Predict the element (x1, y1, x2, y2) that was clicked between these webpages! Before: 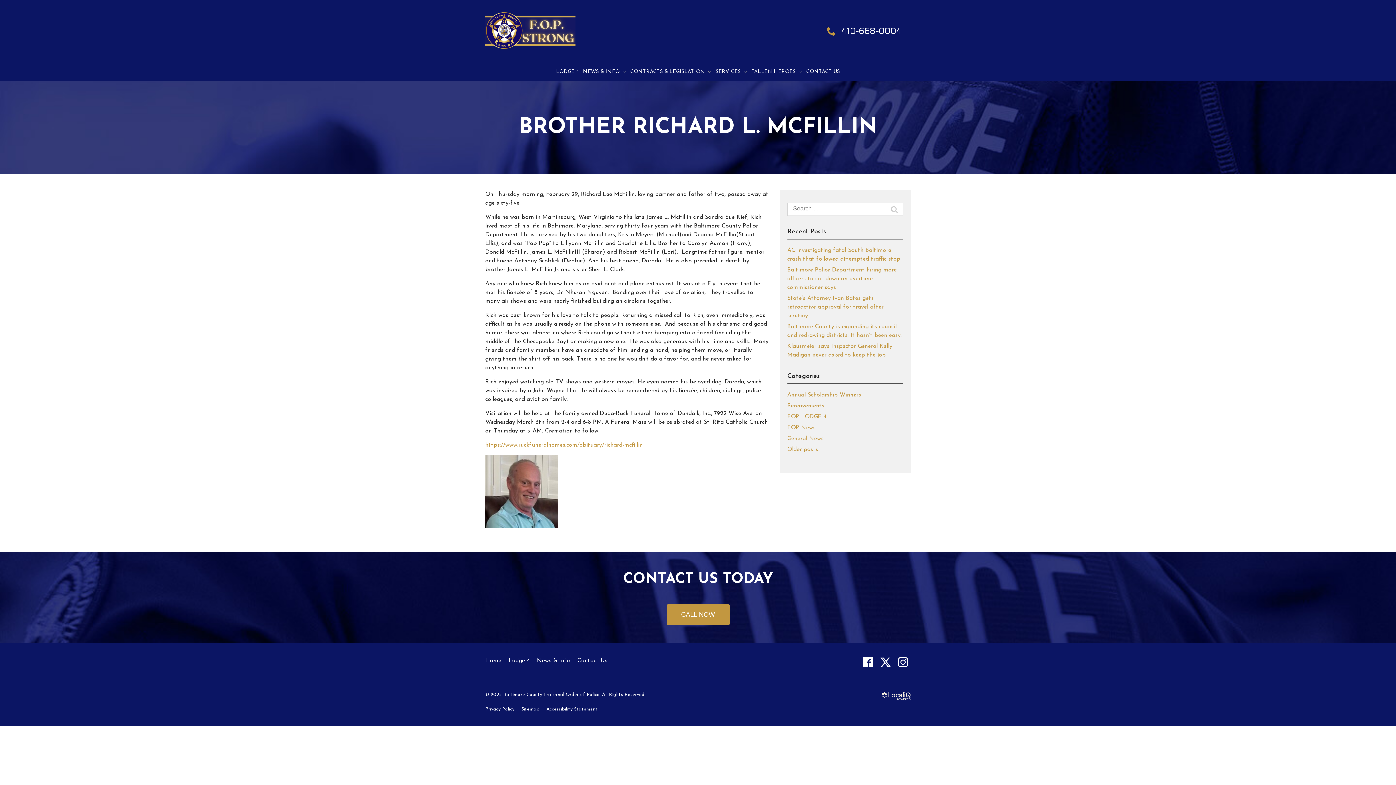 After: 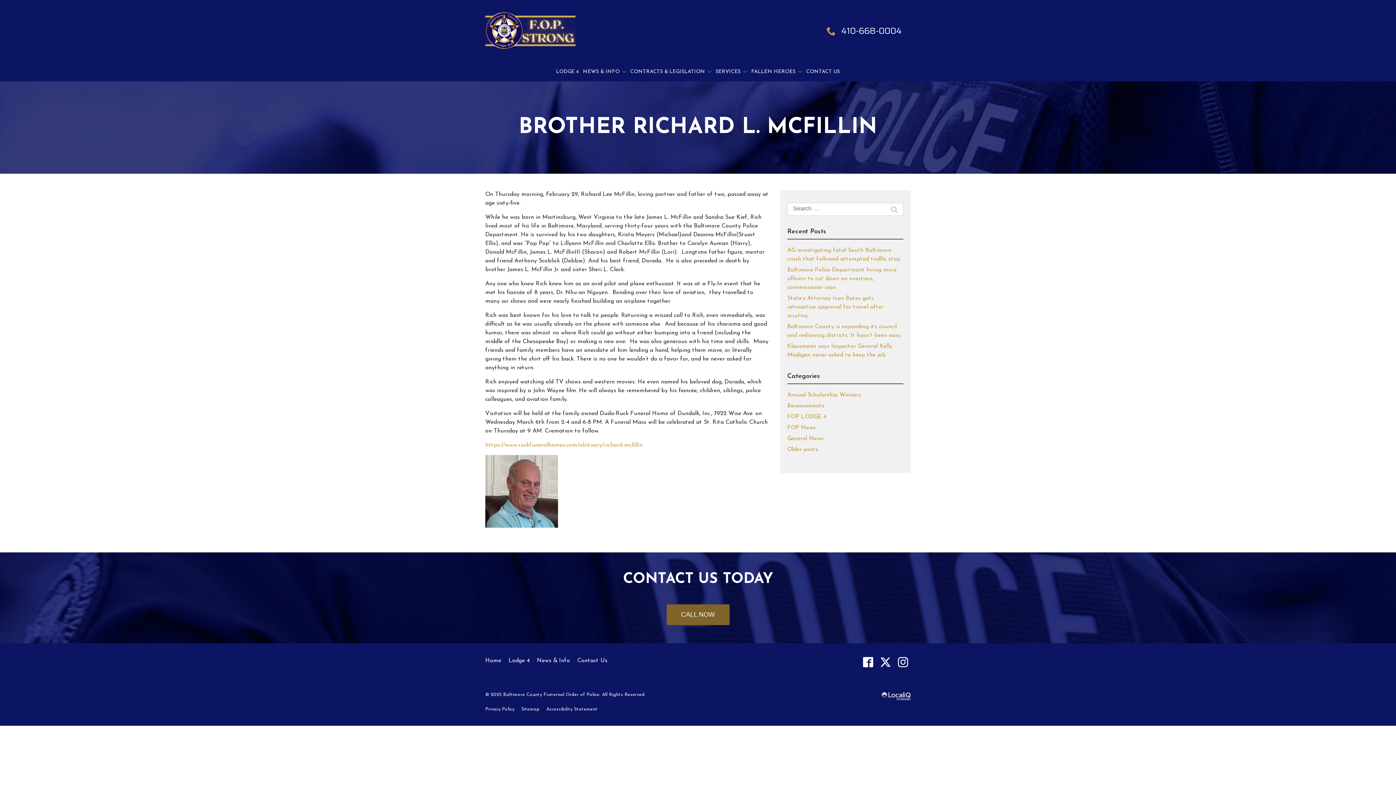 Action: label: CALL NOW bbox: (666, 604, 729, 625)